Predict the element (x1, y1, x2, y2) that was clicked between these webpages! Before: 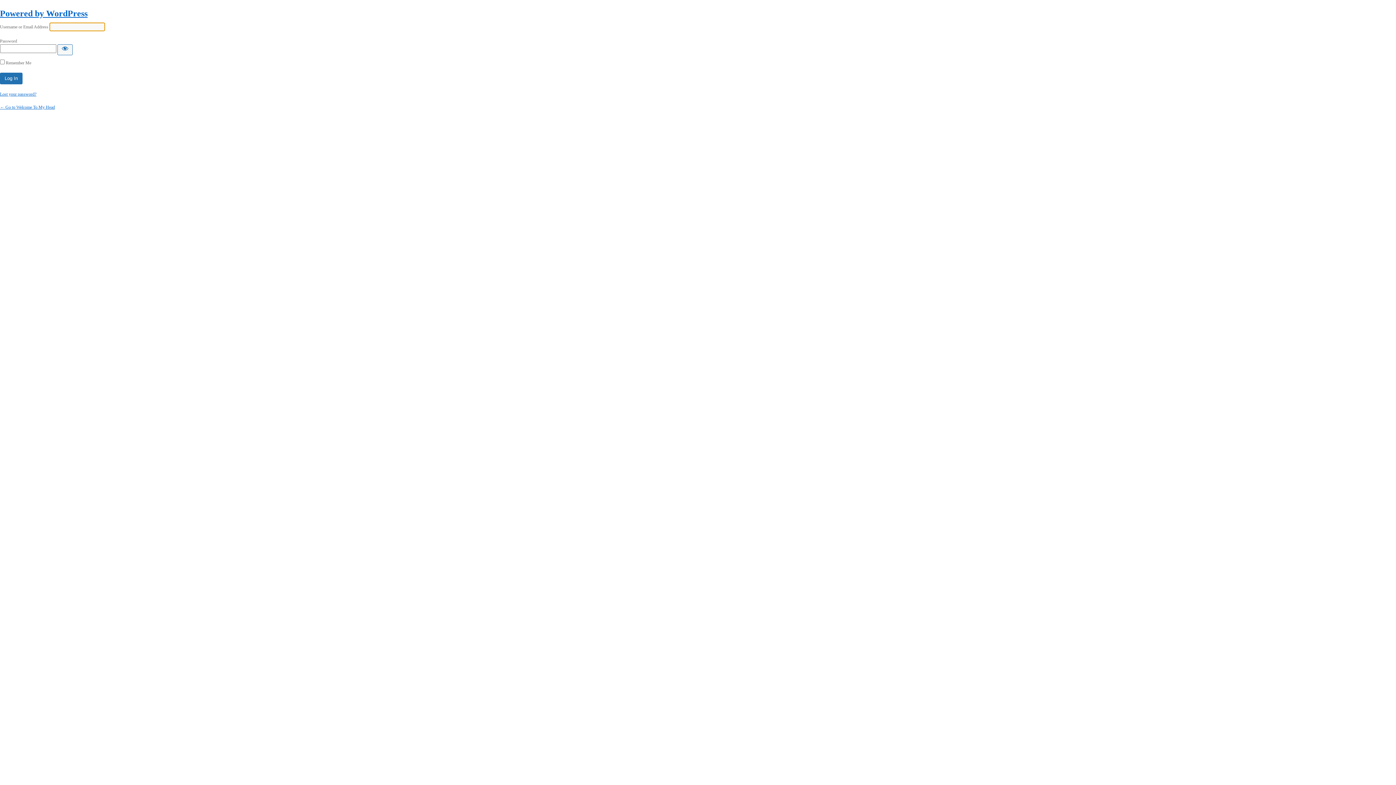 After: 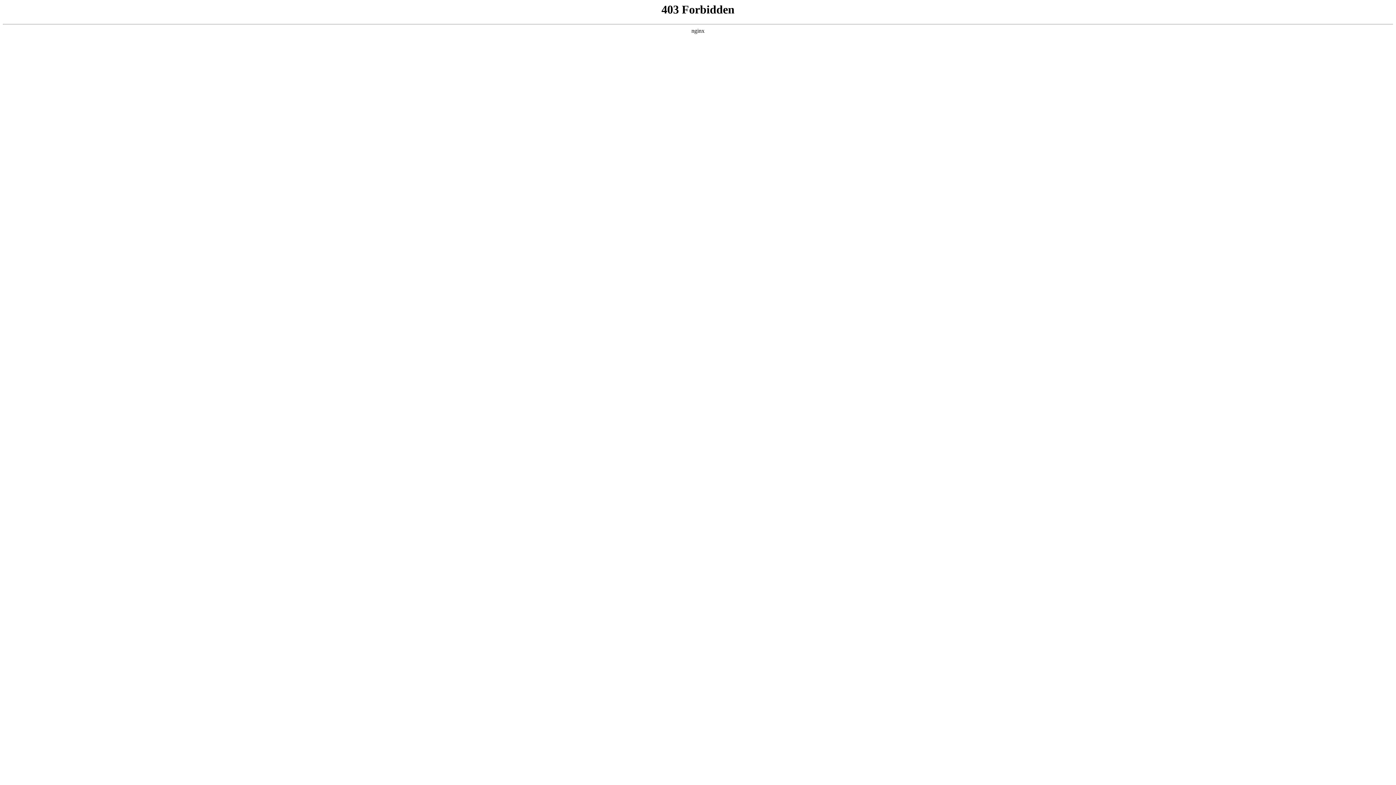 Action: label: Powered by WordPress bbox: (0, 8, 87, 18)